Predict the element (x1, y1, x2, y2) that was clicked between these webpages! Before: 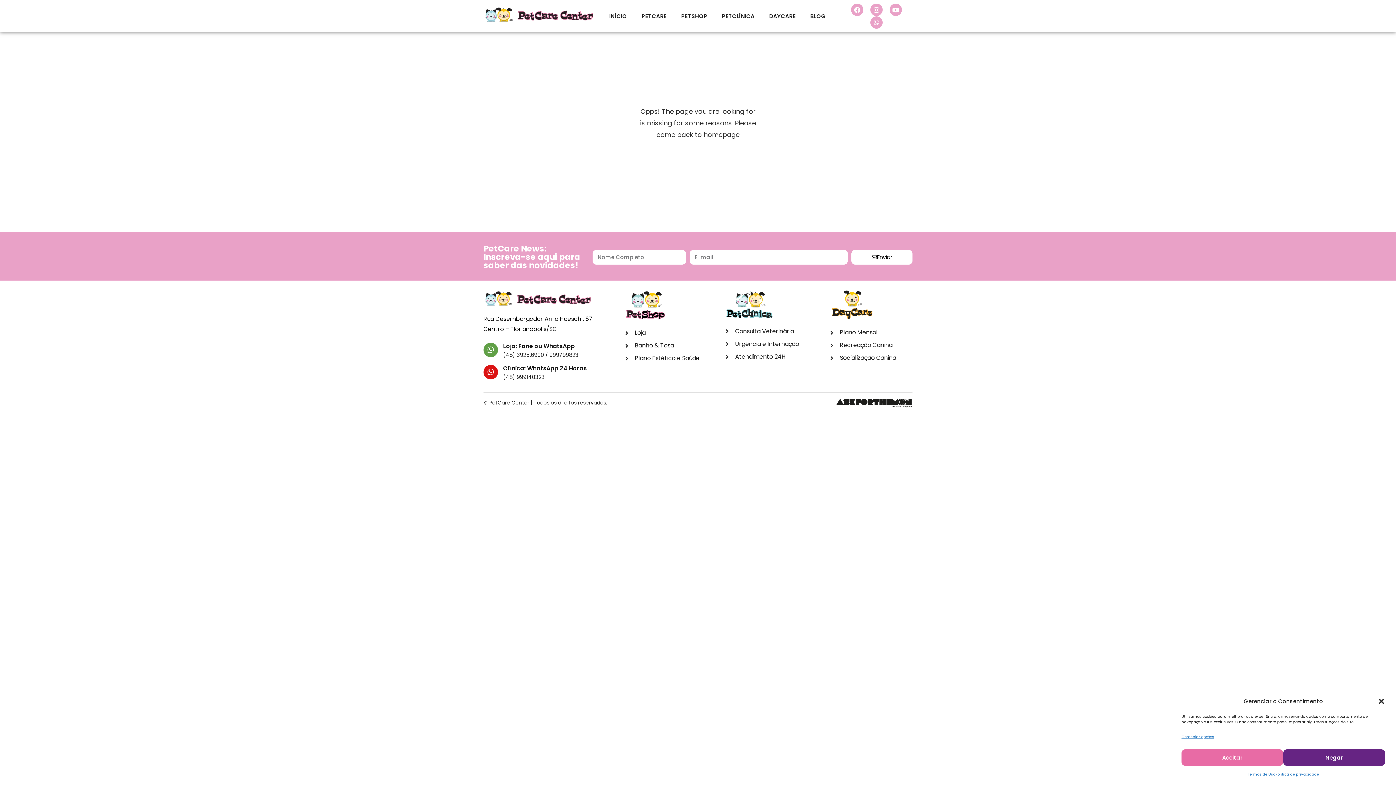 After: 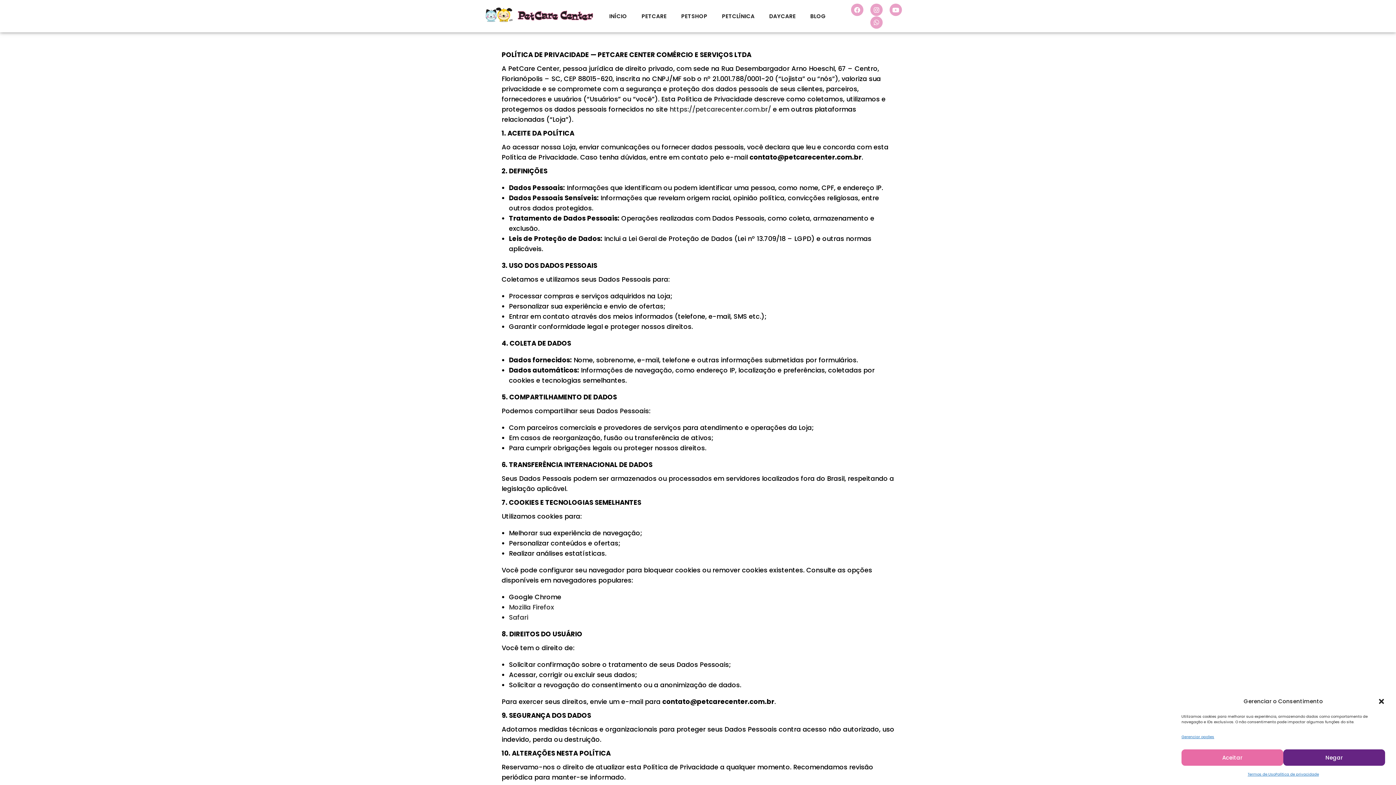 Action: label: Política de privacidade bbox: (1275, 769, 1319, 780)